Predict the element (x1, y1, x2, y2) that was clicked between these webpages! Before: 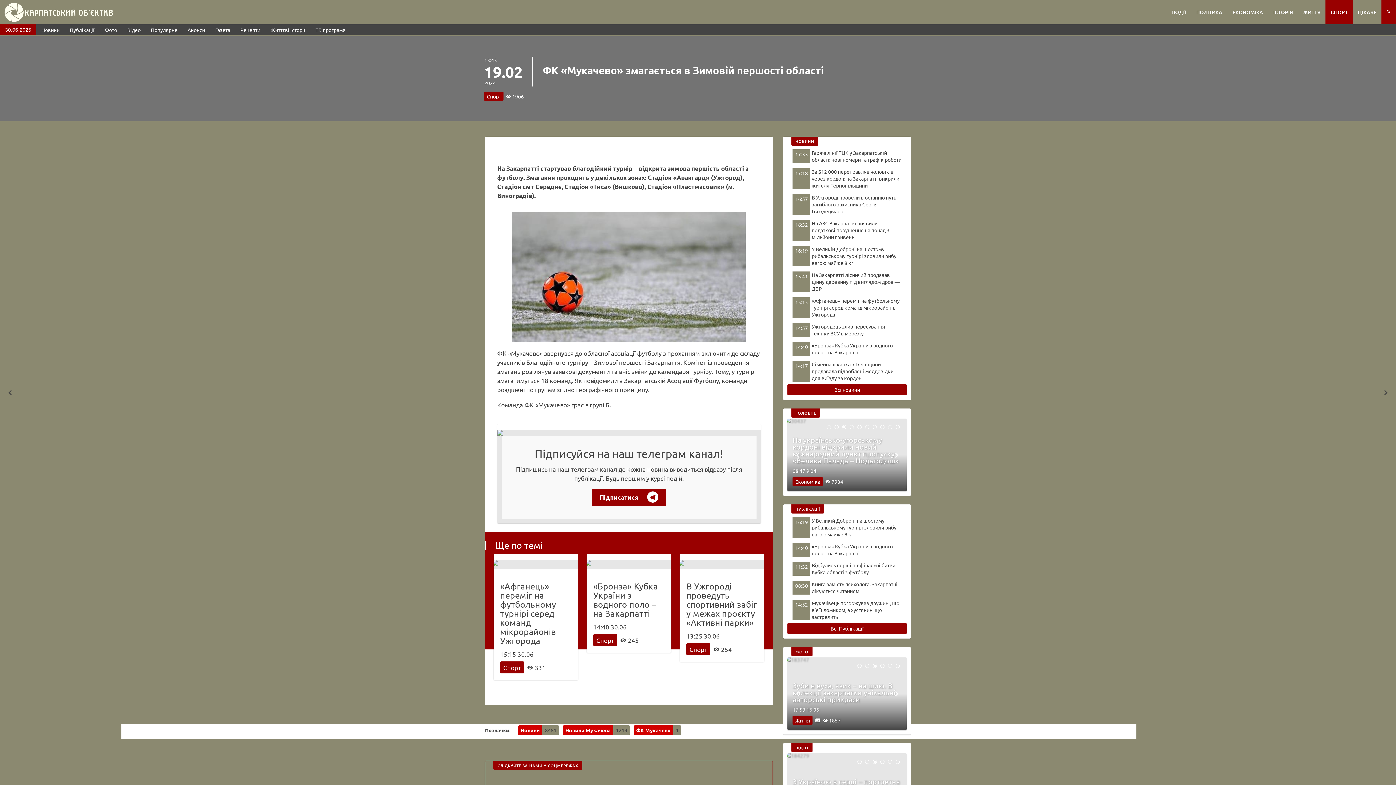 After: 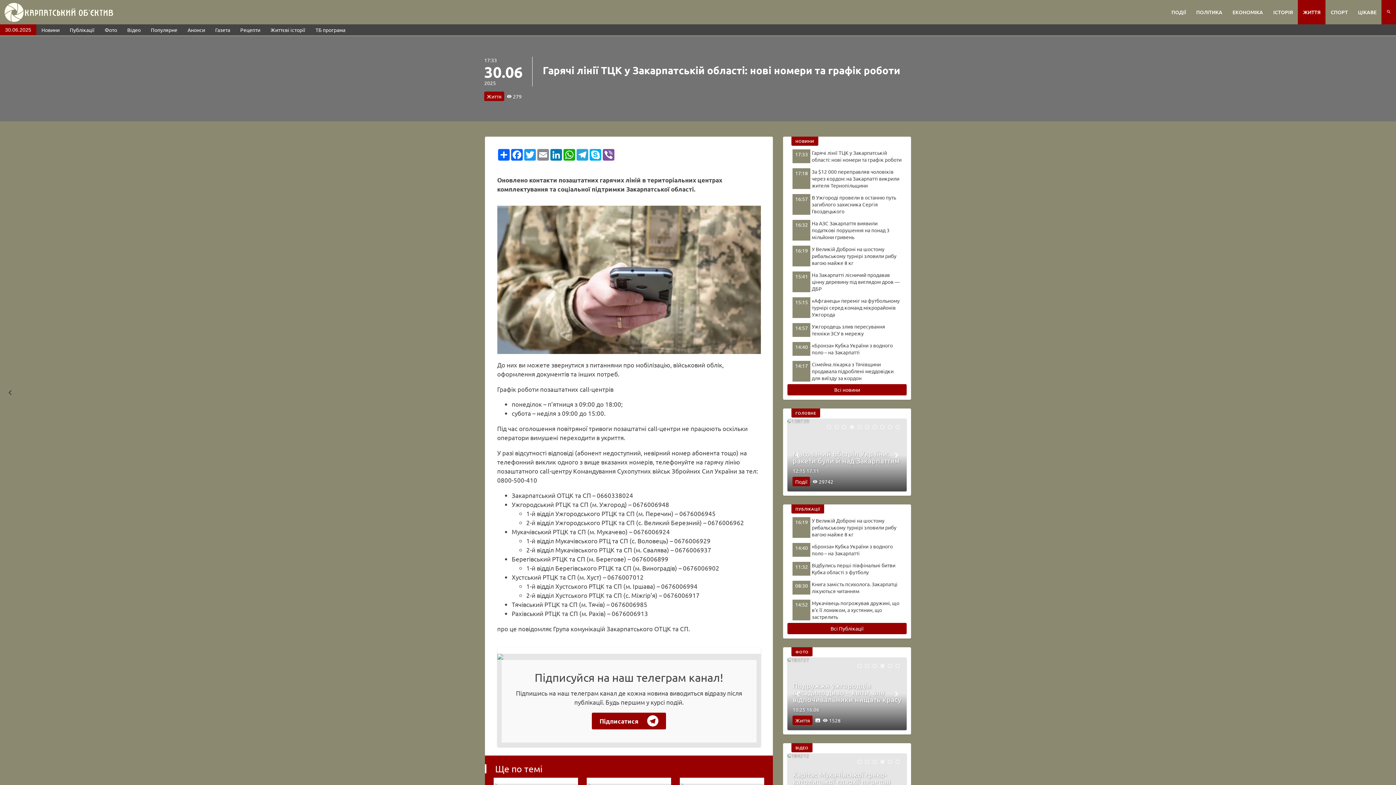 Action: bbox: (787, 146, 906, 165) label: Гарячі лінії ТЦК у Закарпатській області: нові номери та графік роботи
17:33